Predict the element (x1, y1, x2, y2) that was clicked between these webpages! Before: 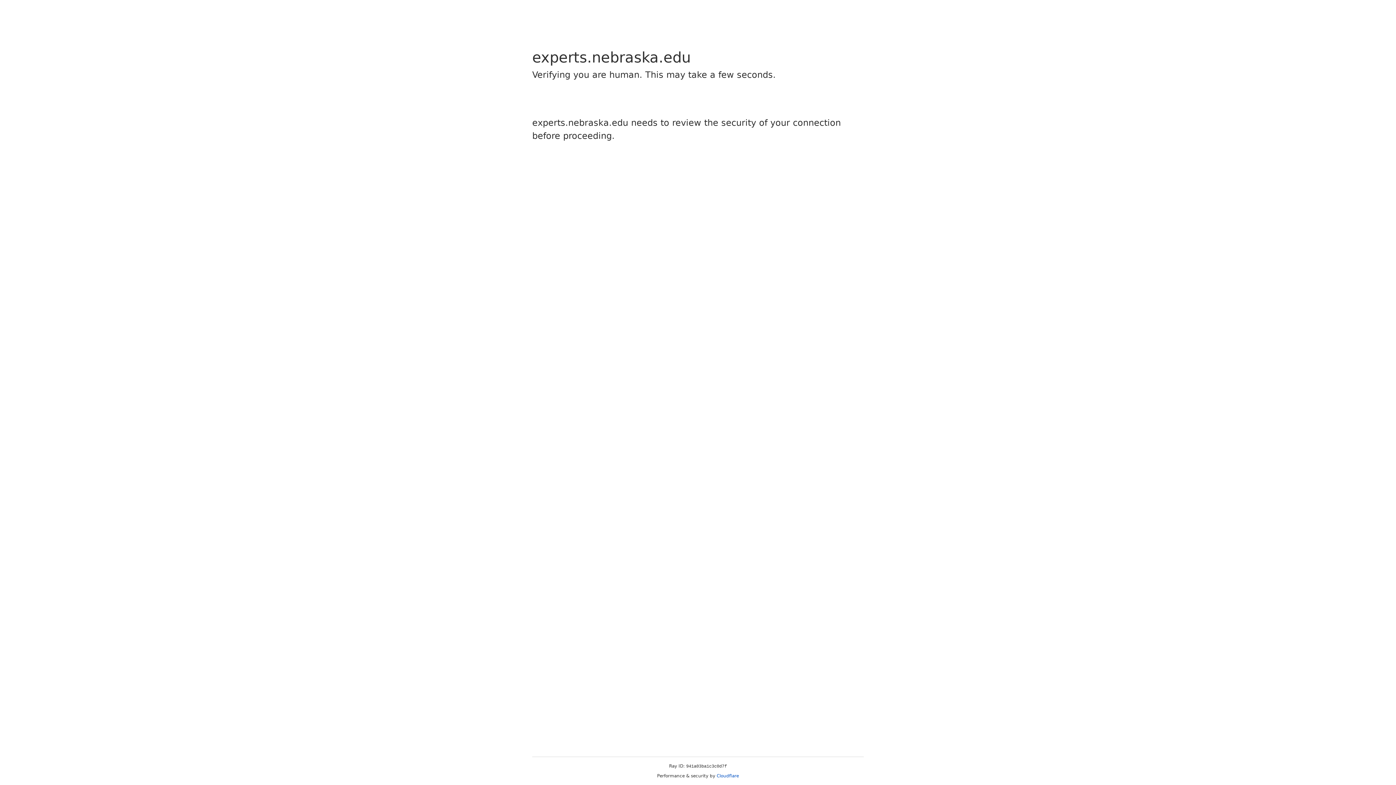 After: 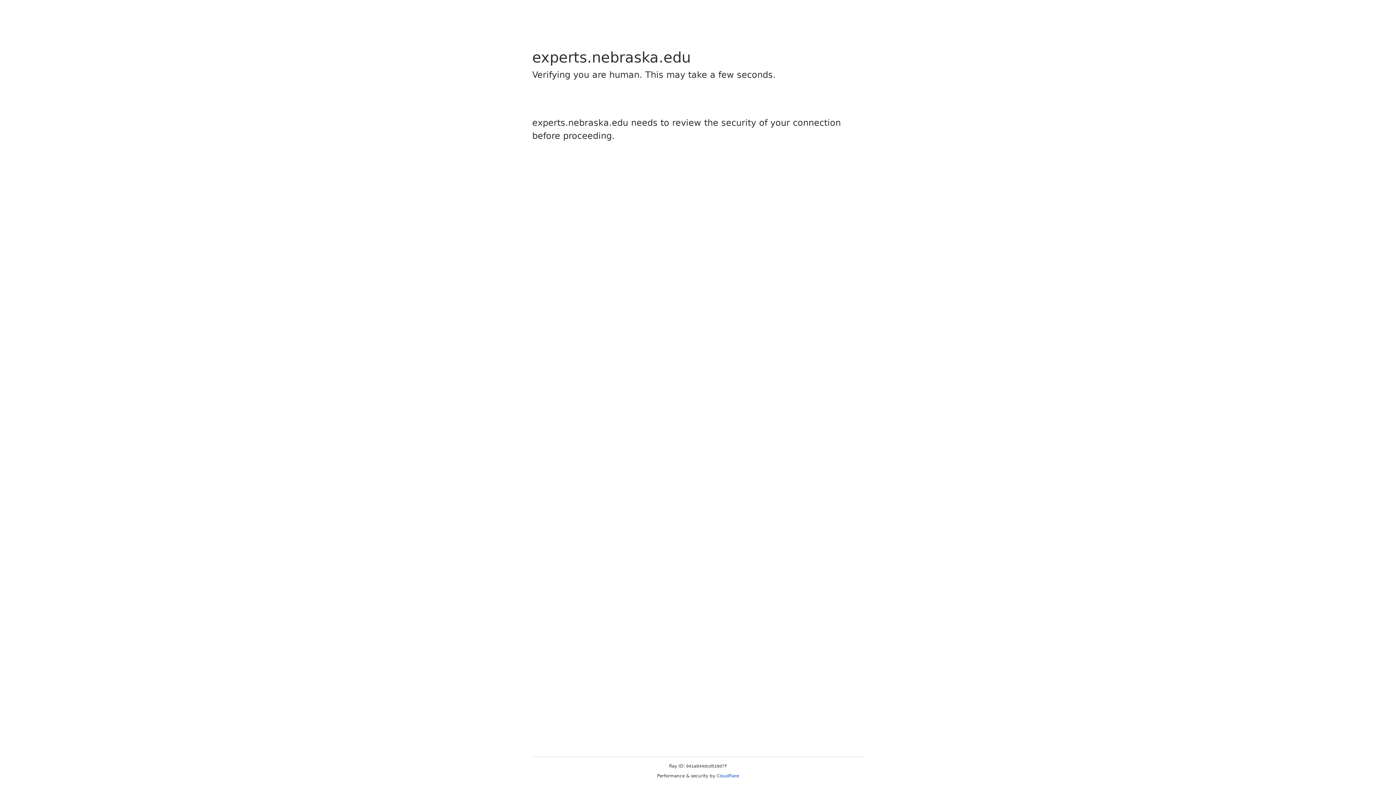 Action: bbox: (716, 773, 739, 778) label: Cloudflare